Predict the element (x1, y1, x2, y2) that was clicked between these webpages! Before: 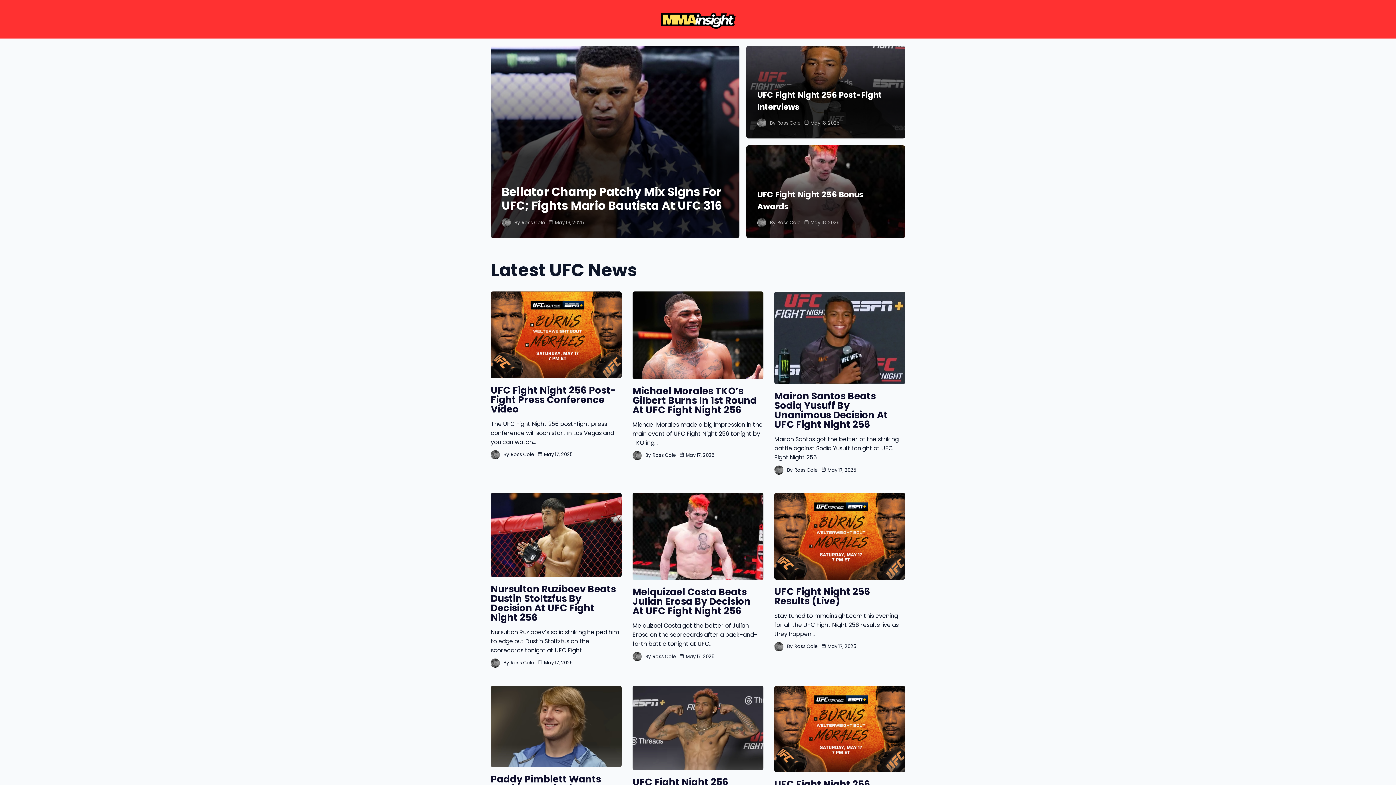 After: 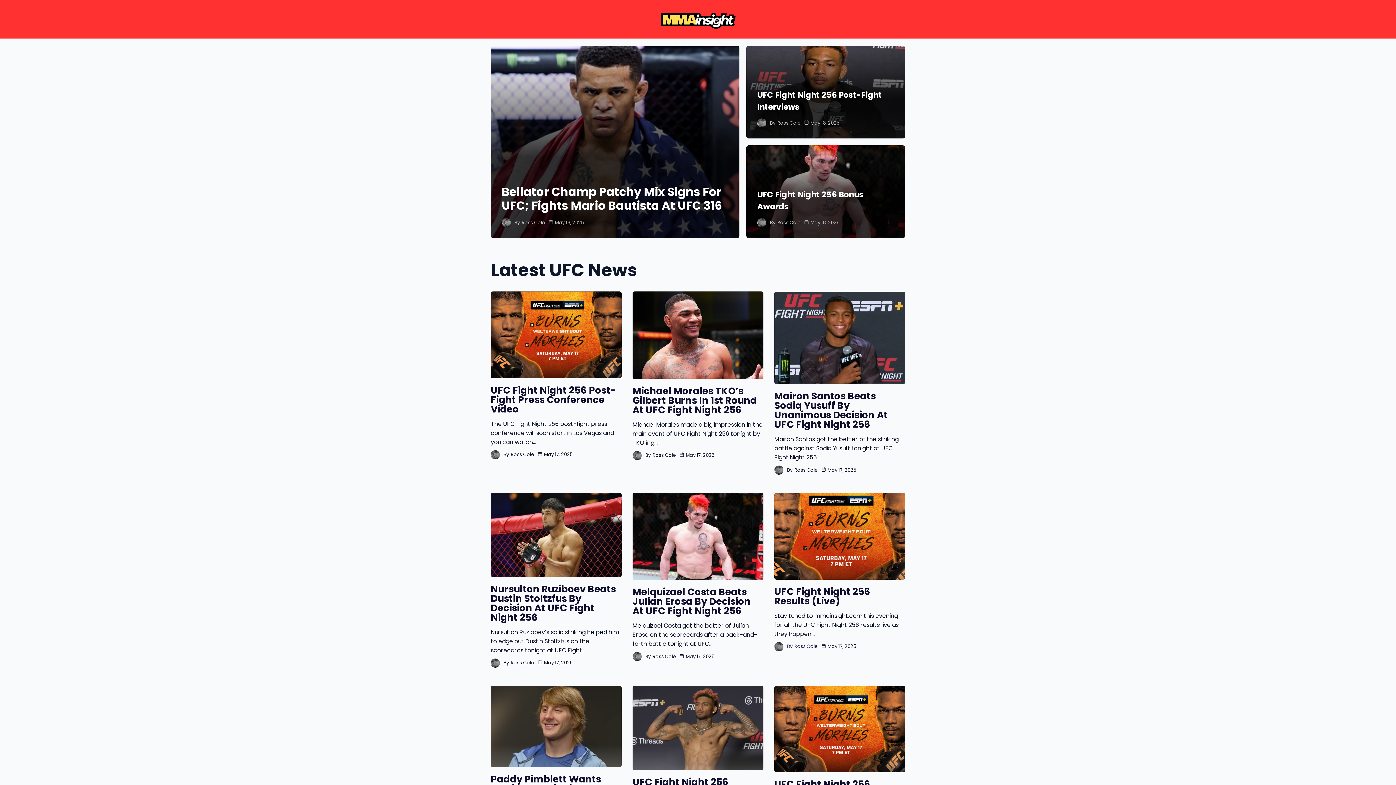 Action: bbox: (794, 643, 818, 650) label: Ross Cole